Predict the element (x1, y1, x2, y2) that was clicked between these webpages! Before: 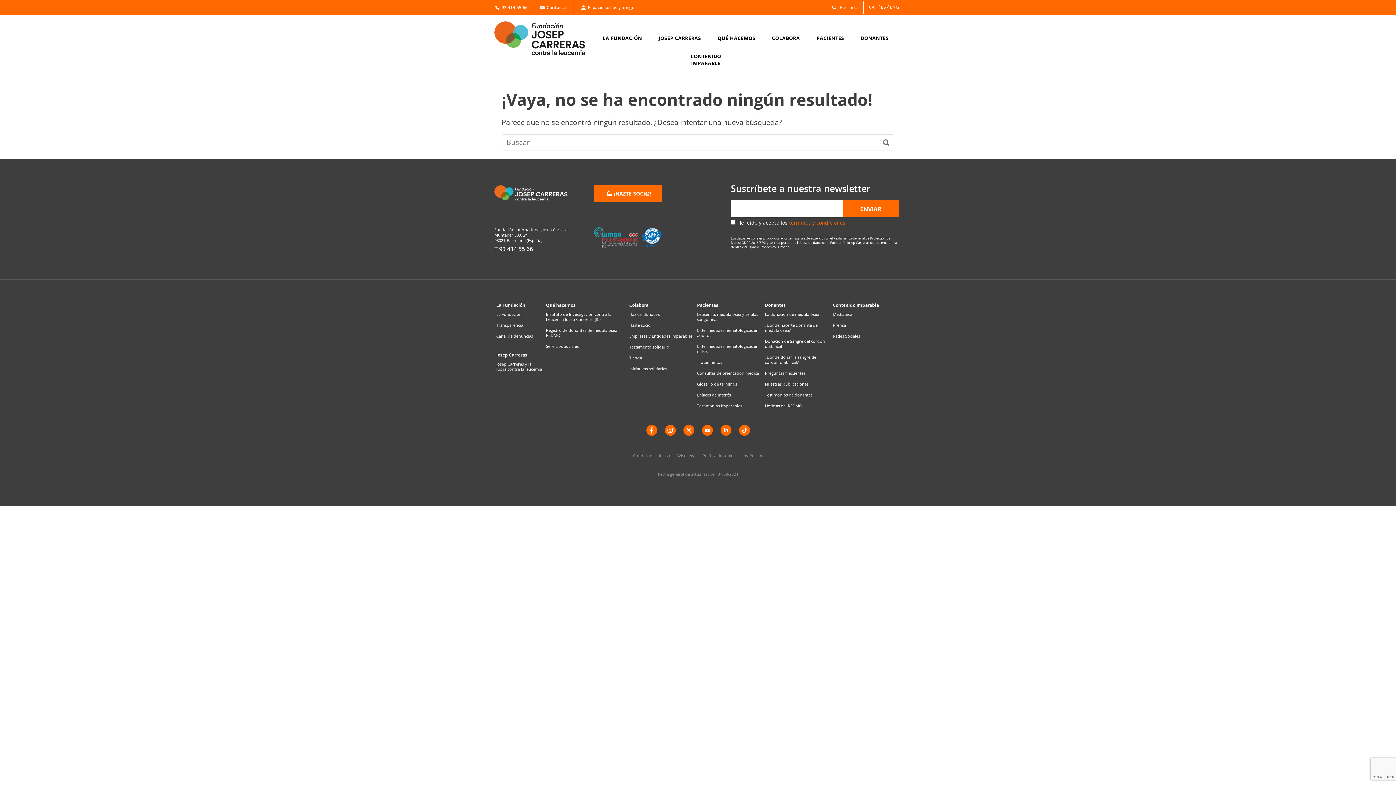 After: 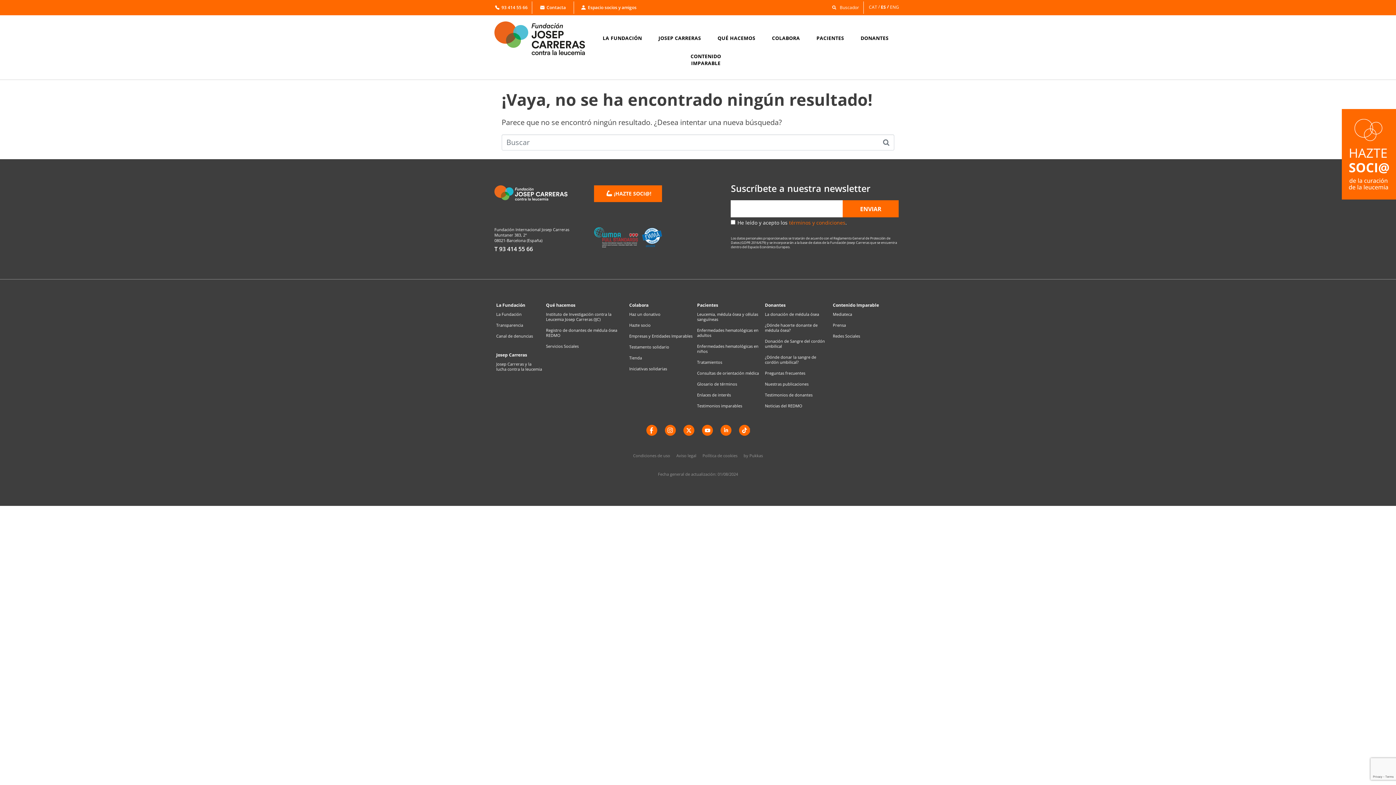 Action: bbox: (765, 354, 829, 365) label: ¿Dónde donar la sangre de cordón umbilical?